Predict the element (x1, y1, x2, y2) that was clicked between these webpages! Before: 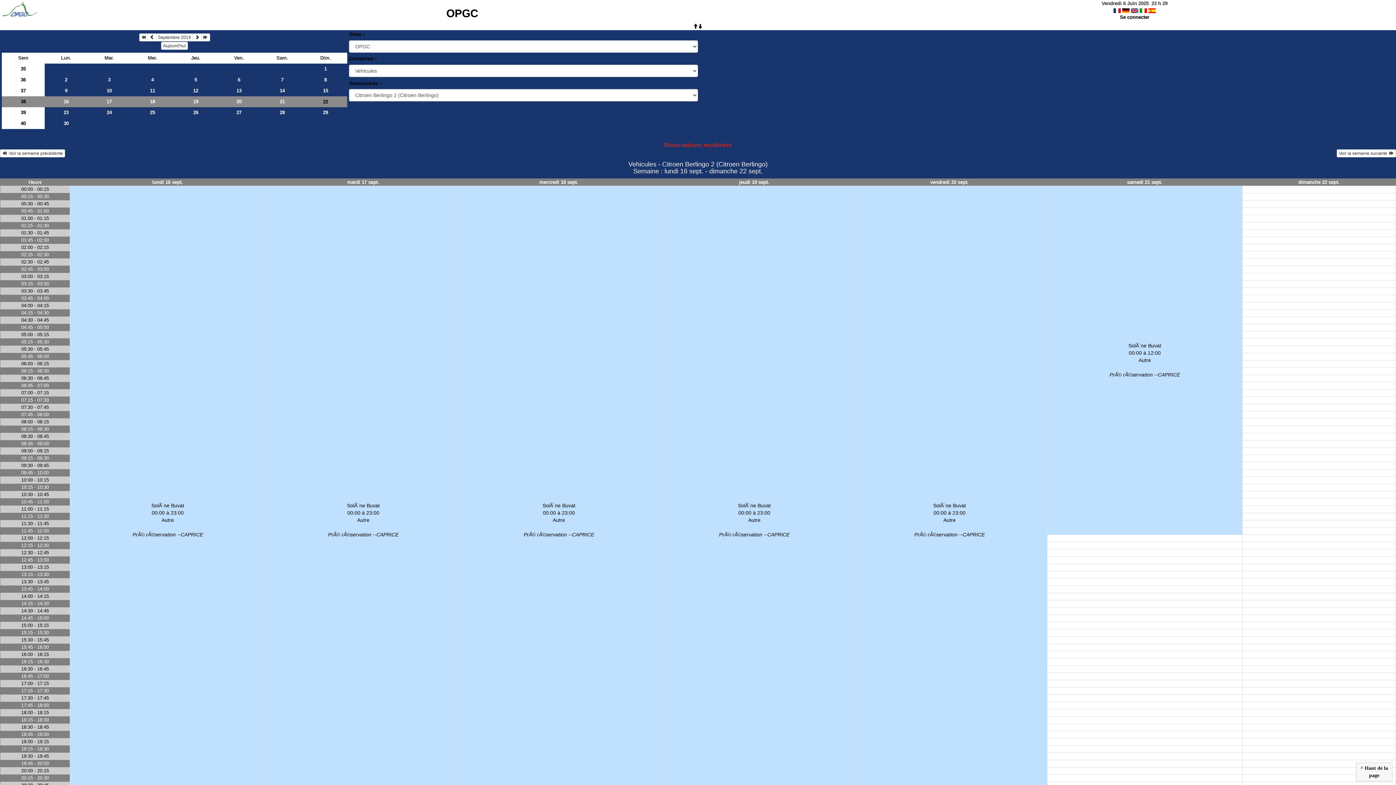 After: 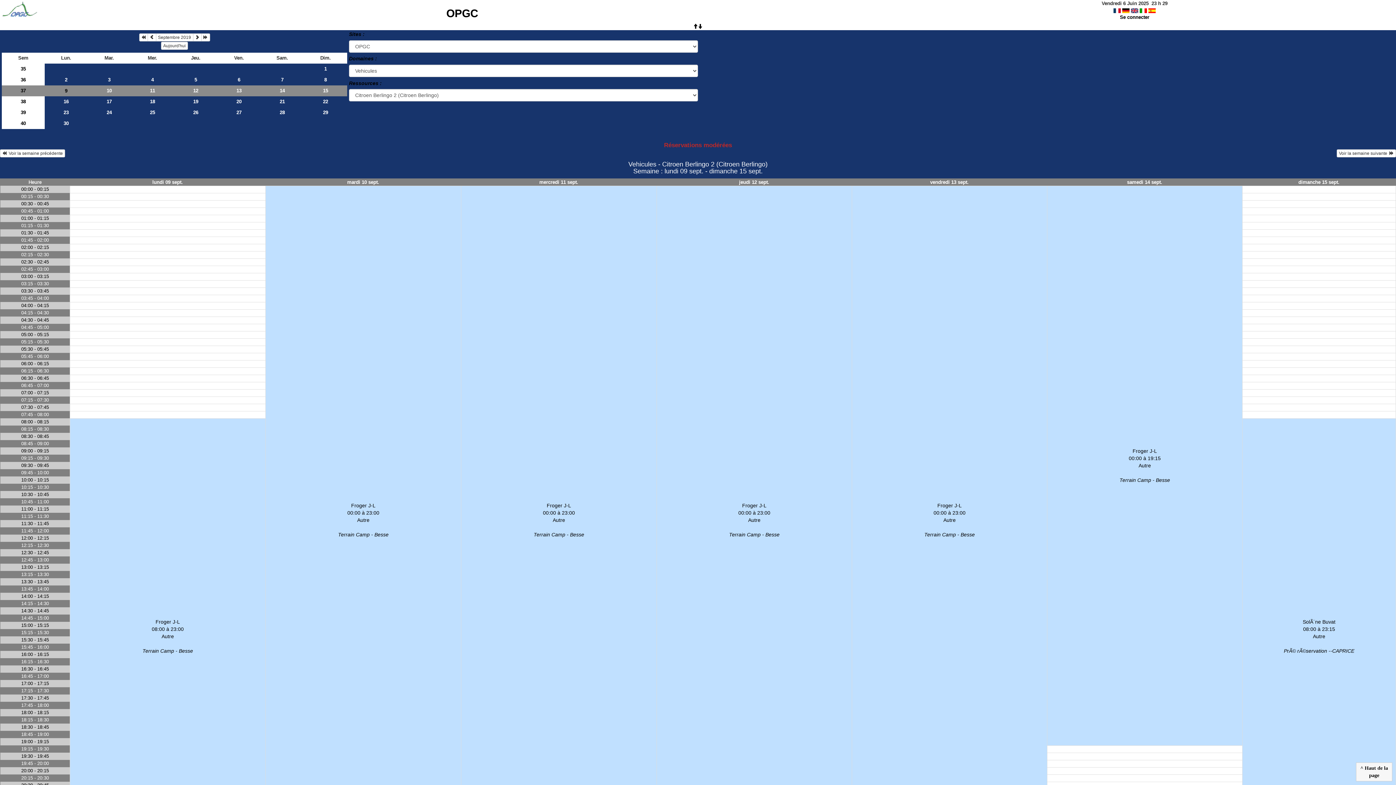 Action: bbox: (0, 149, 65, 157) label:   Voir la semaine précédente